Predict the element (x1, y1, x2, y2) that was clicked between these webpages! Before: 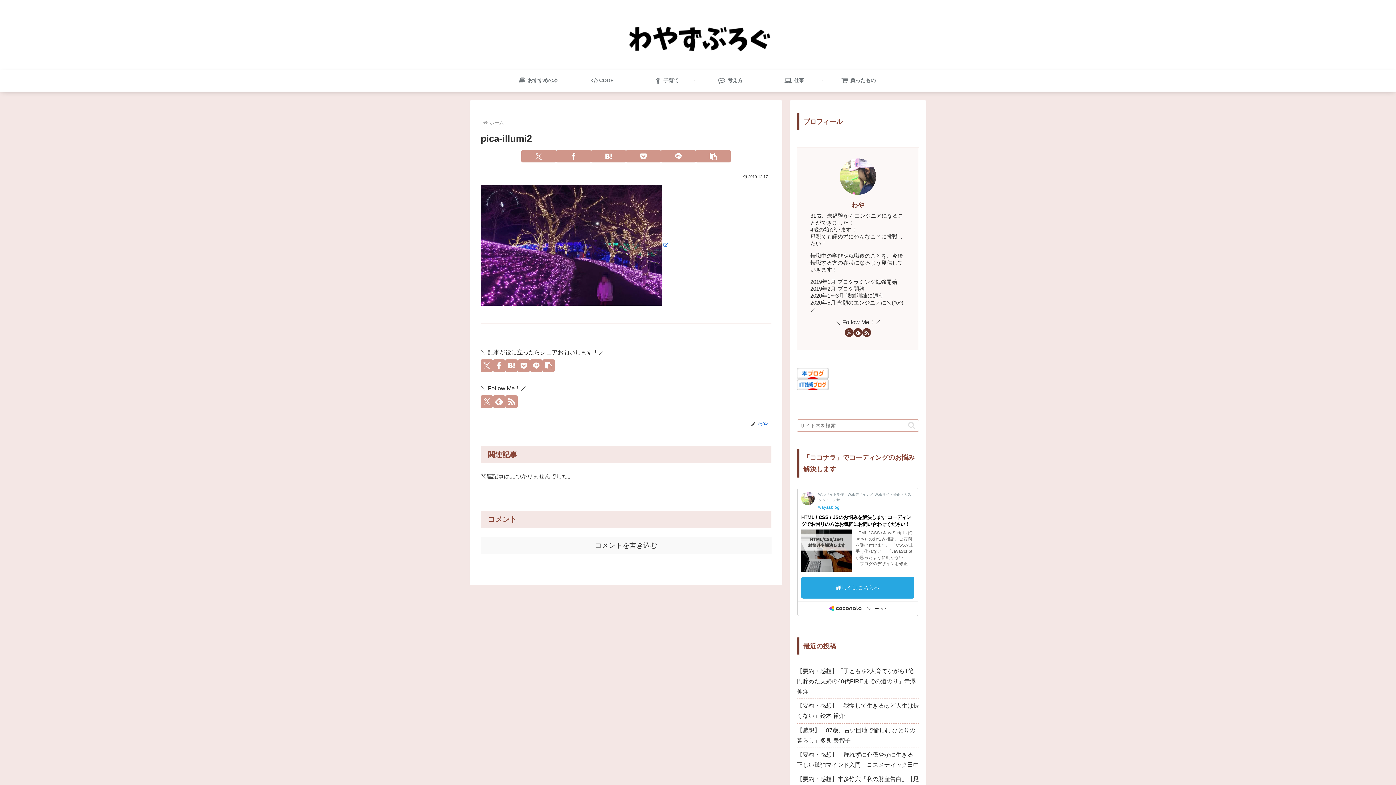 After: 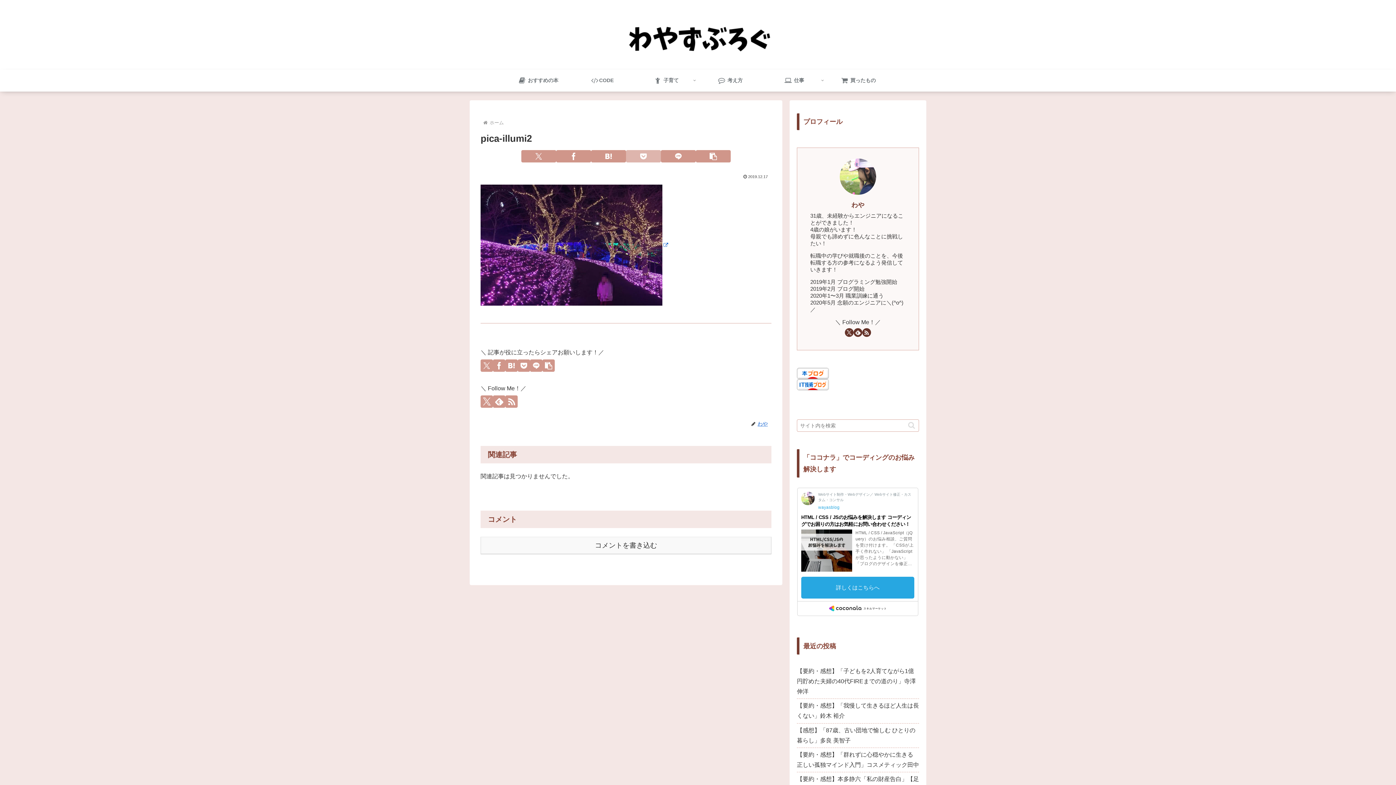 Action: label: Pocketに保存 bbox: (626, 150, 661, 162)